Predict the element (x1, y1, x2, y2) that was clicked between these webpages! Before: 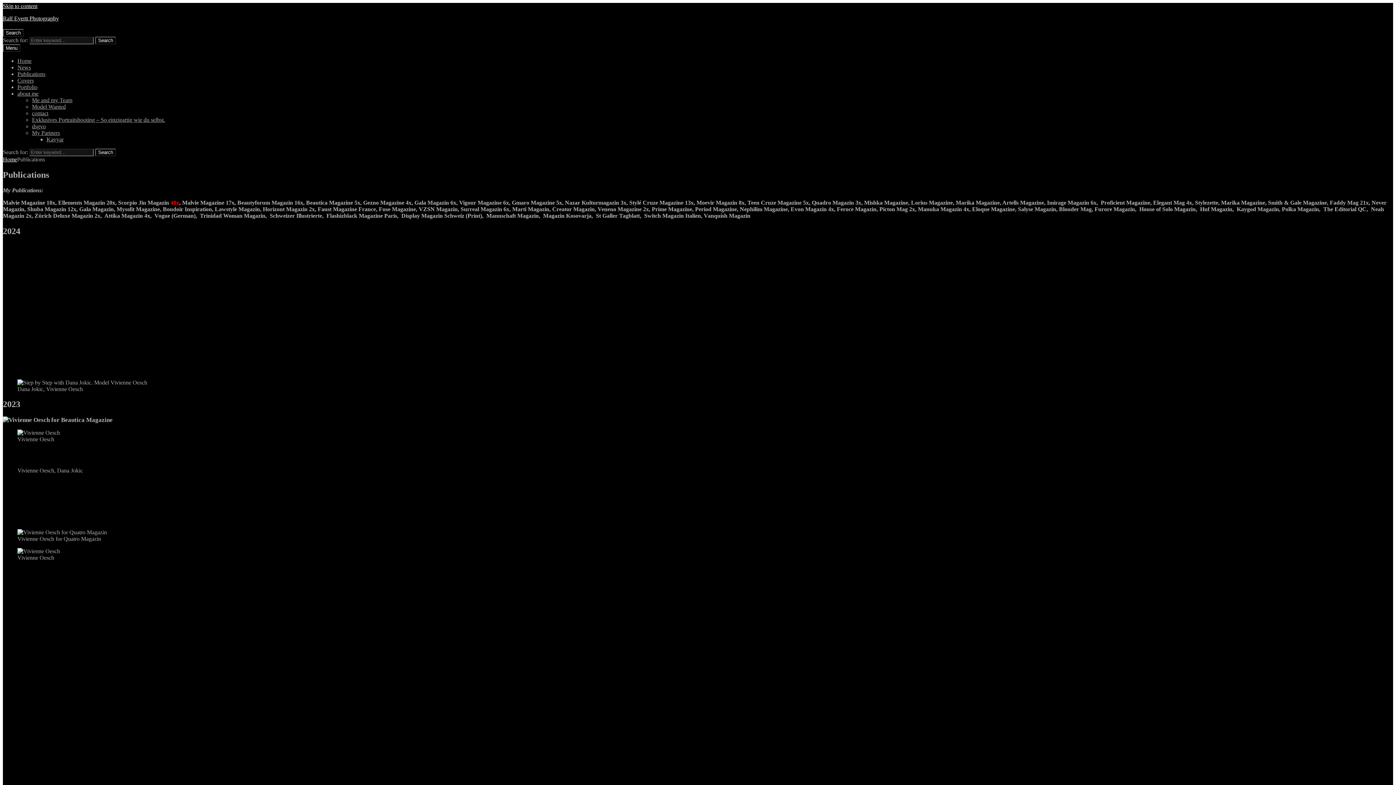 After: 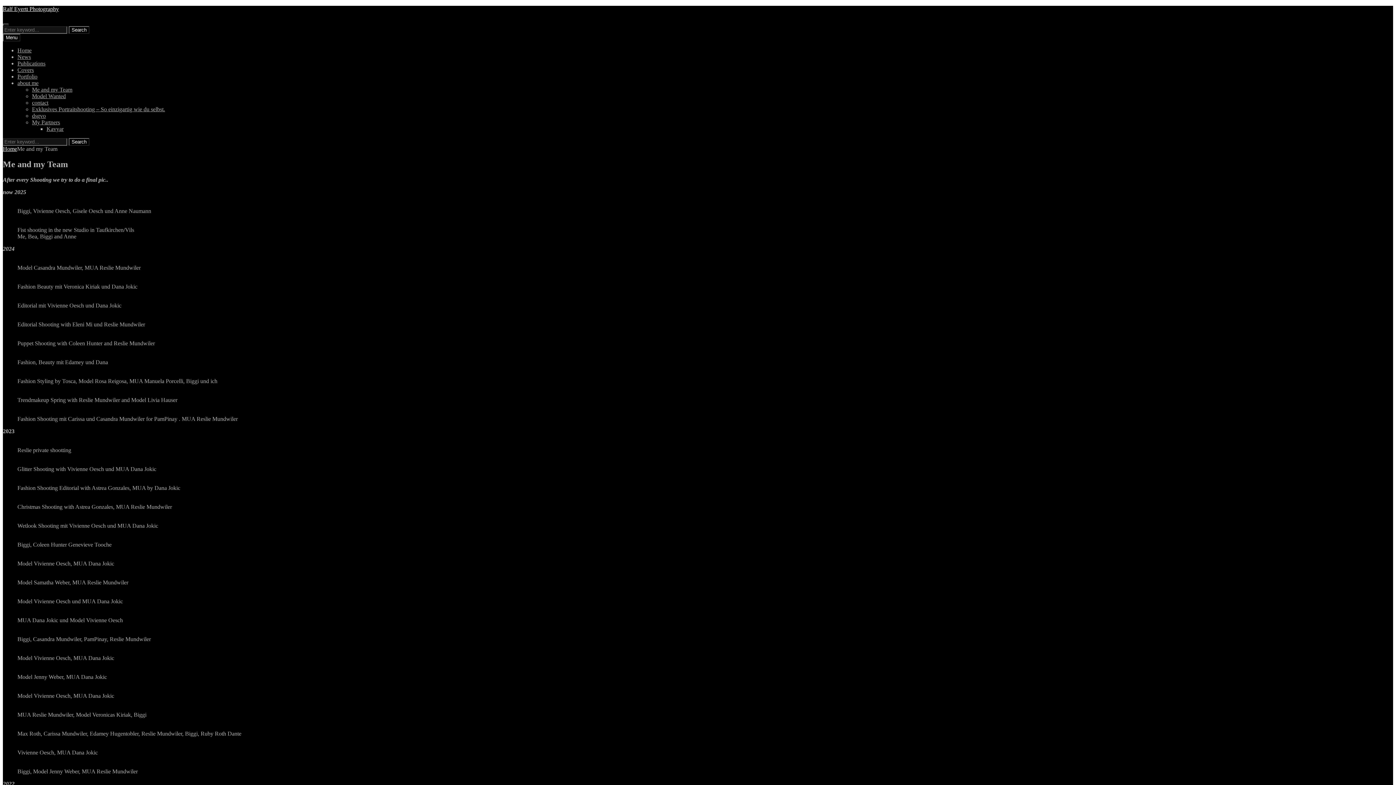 Action: bbox: (32, 97, 72, 103) label: Me and my Team